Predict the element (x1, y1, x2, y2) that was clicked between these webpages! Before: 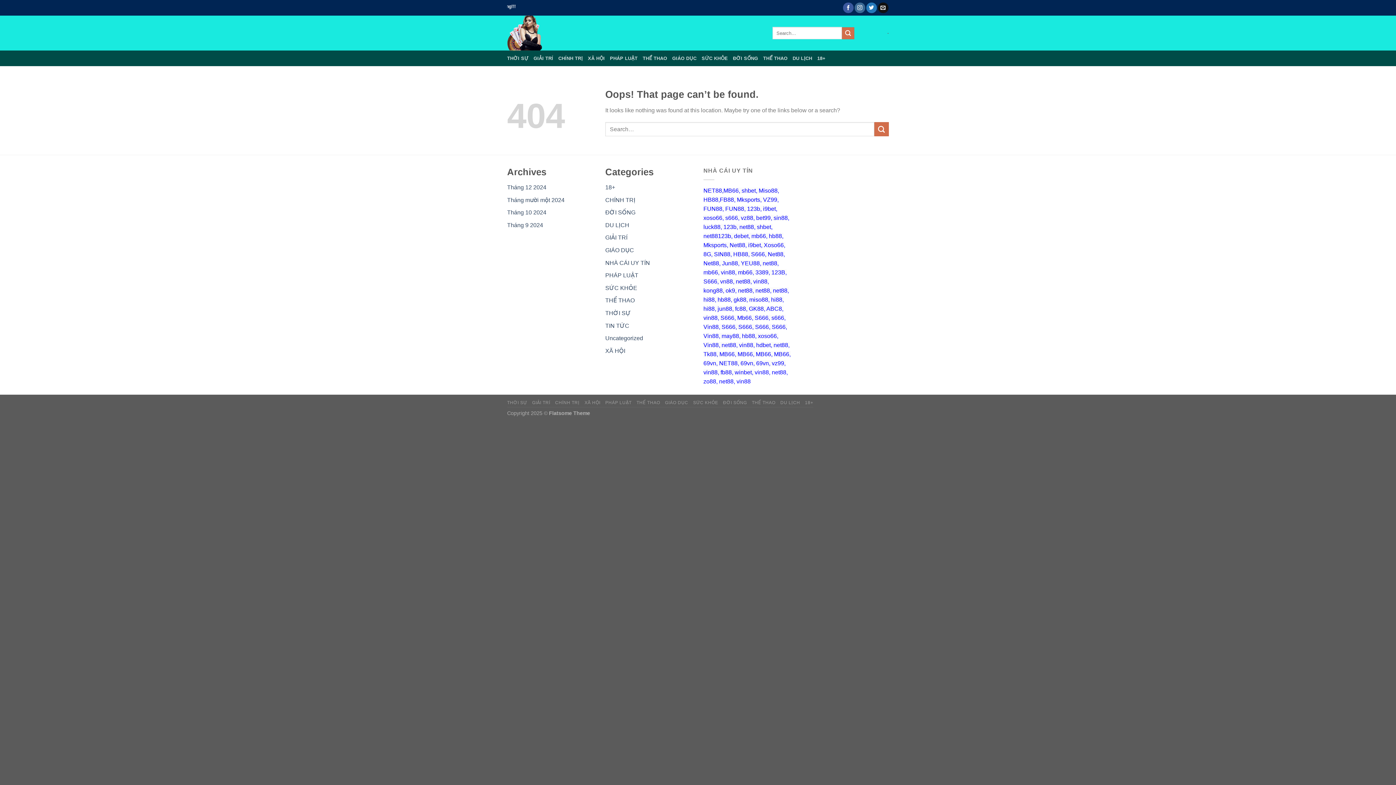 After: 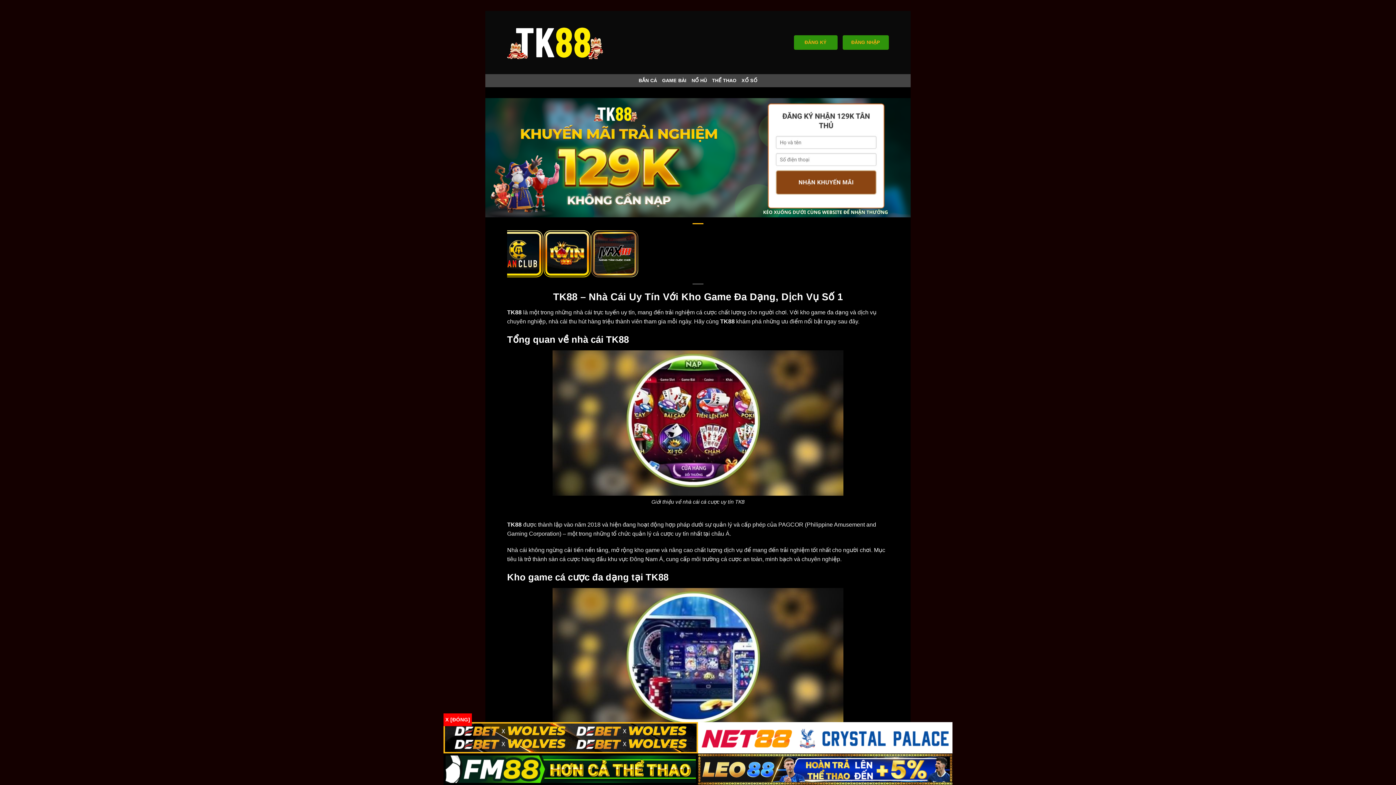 Action: label: net88 bbox: (762, 260, 777, 266)